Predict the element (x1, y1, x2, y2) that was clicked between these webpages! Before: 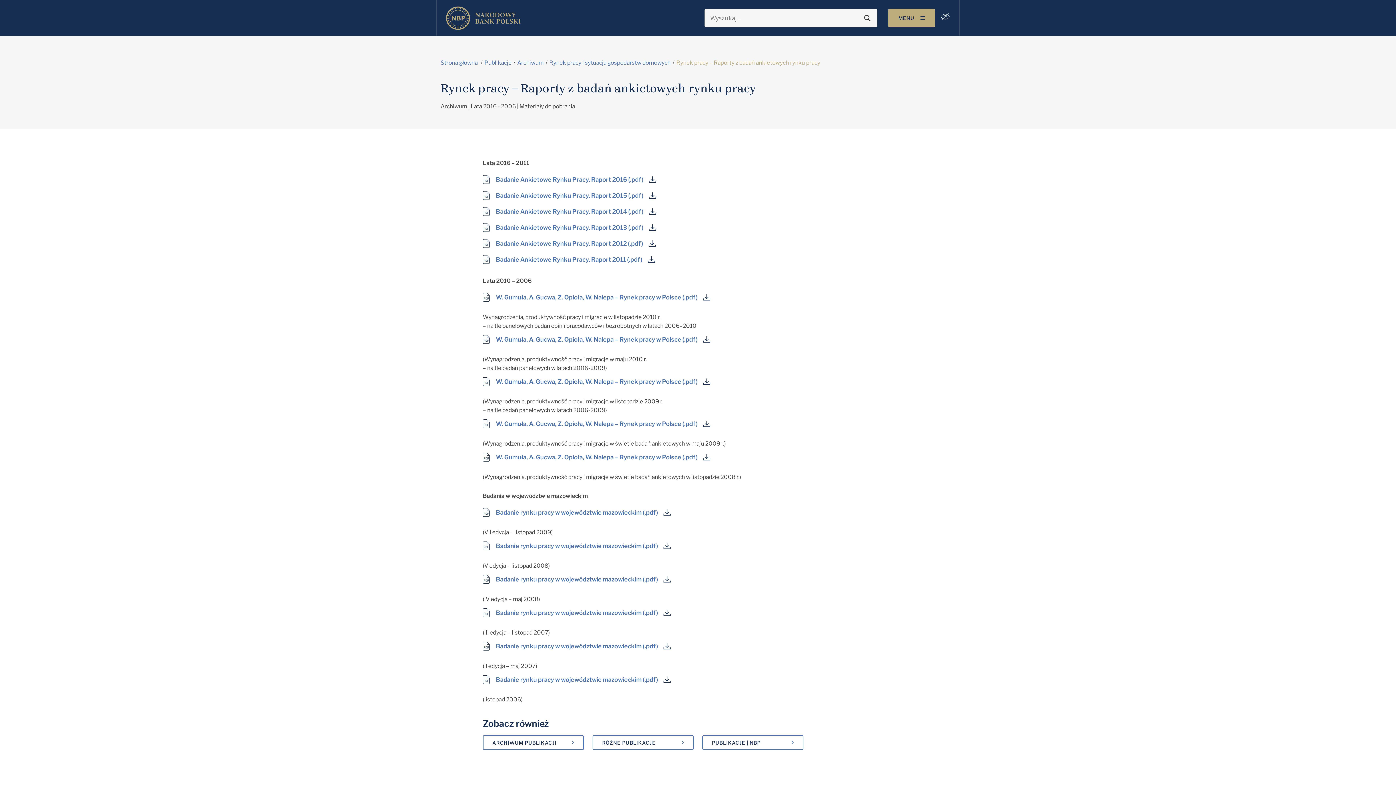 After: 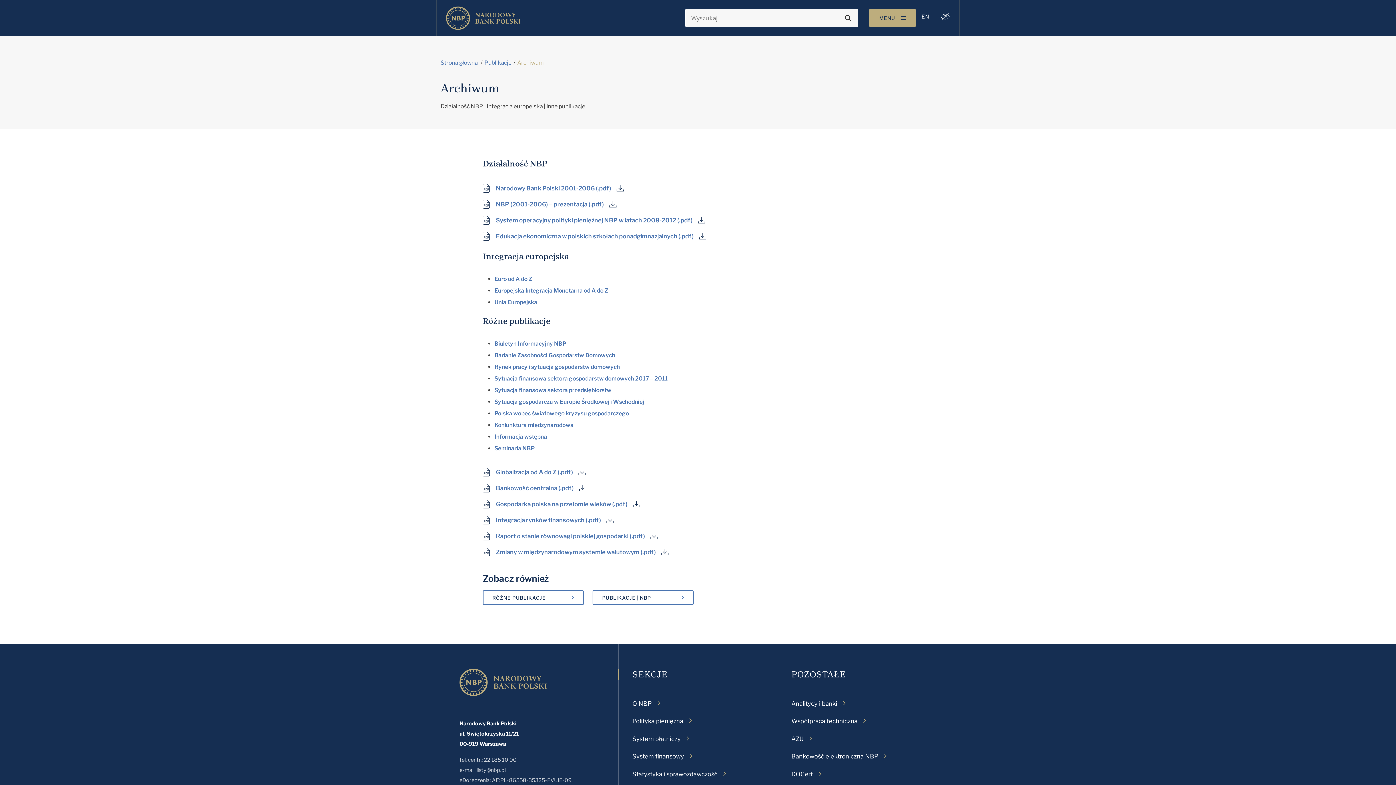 Action: bbox: (517, 58, 543, 70) label: Archiwum